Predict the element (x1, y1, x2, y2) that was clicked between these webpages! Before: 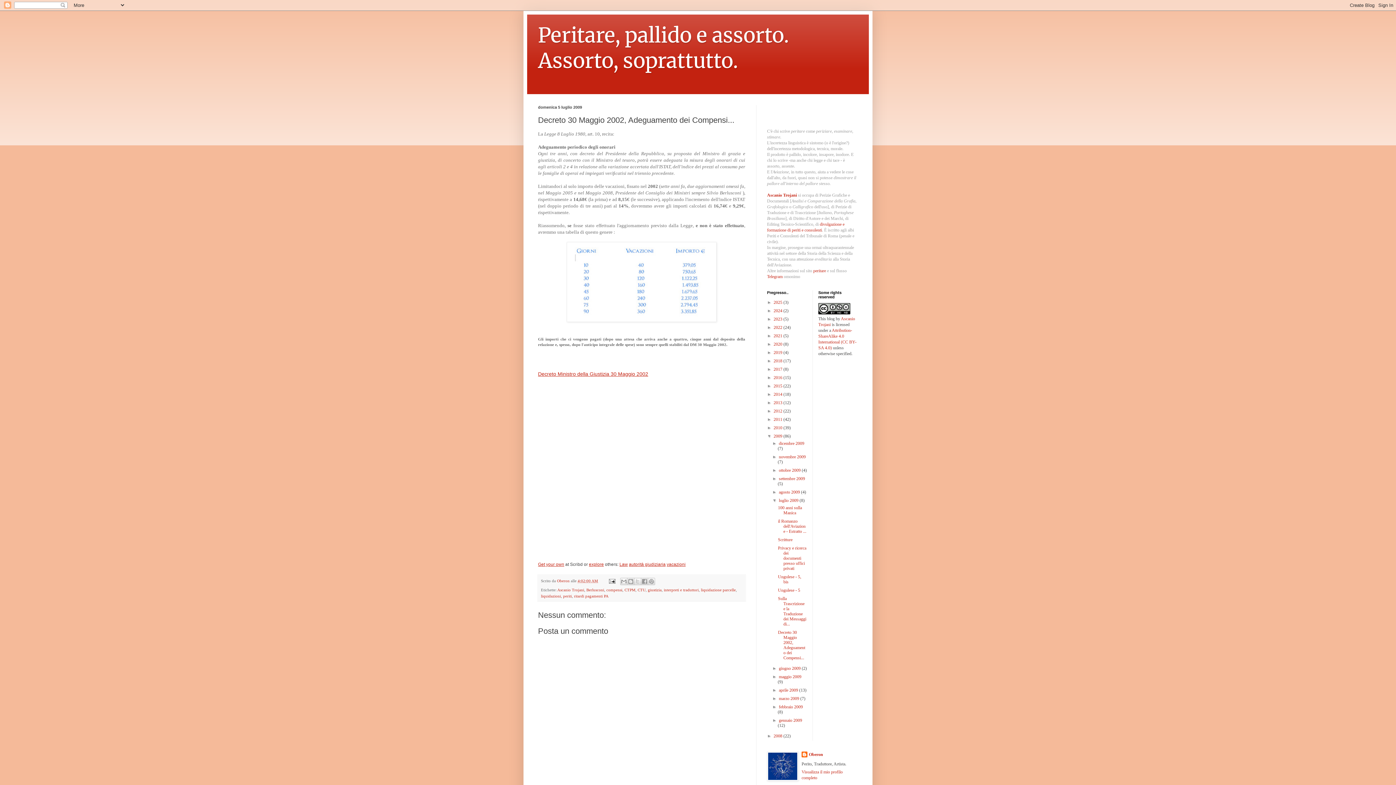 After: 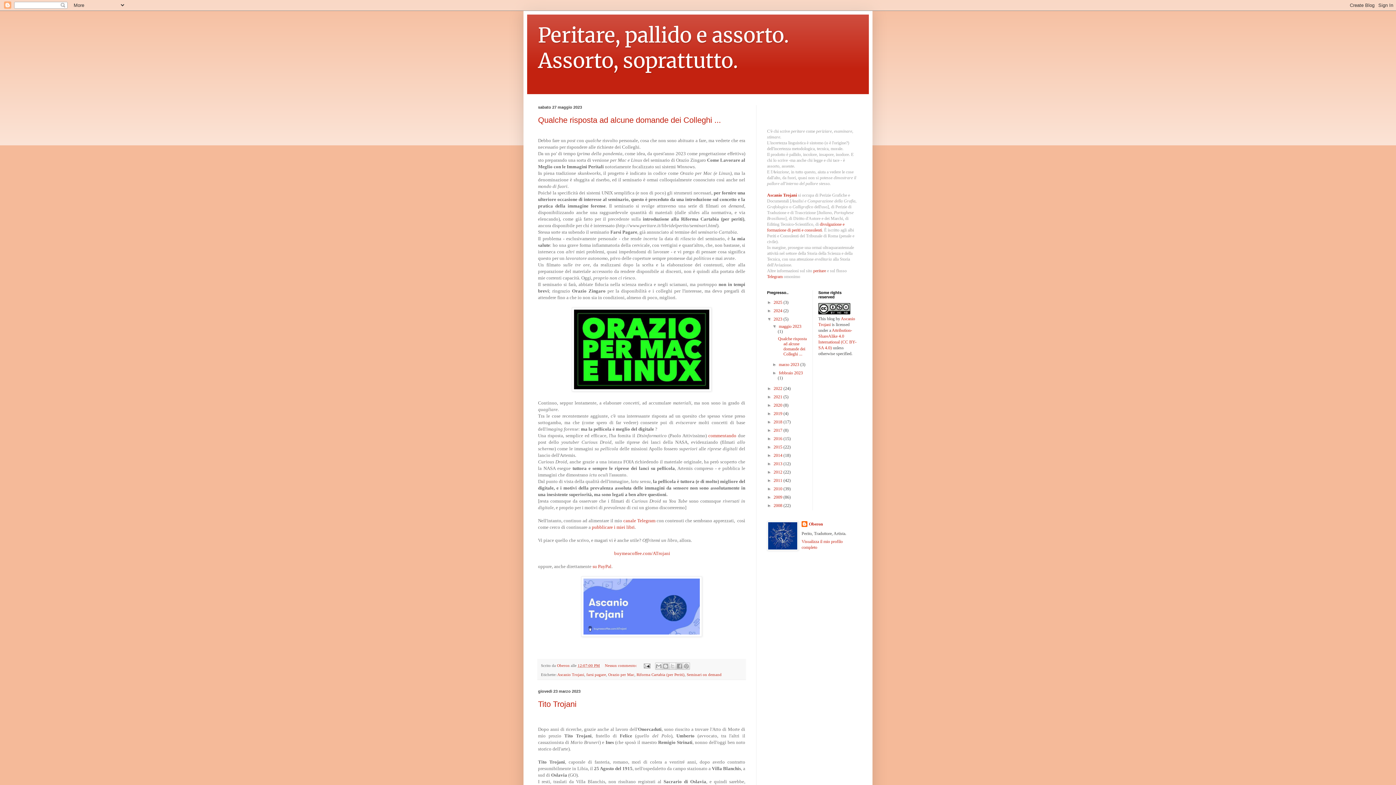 Action: bbox: (773, 316, 783, 321) label: 2023 